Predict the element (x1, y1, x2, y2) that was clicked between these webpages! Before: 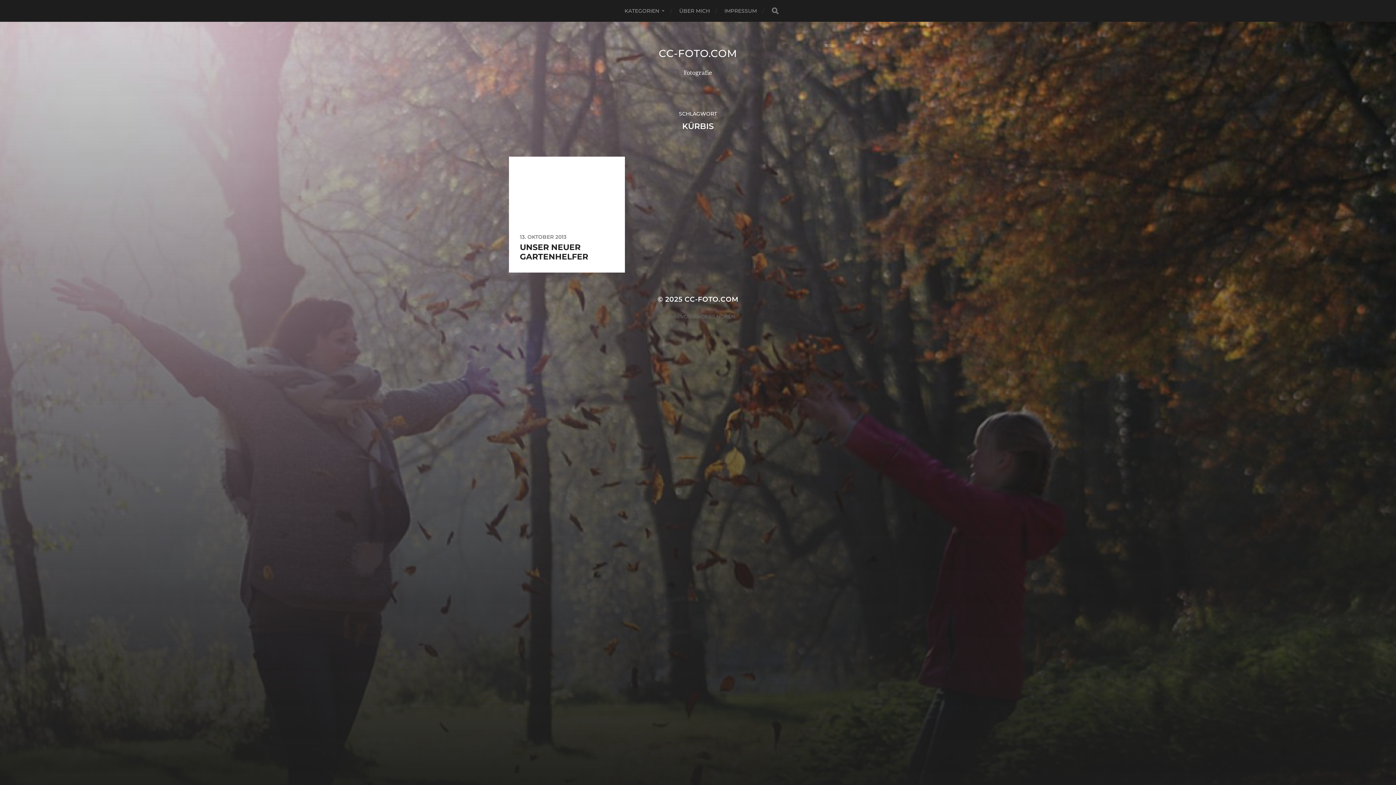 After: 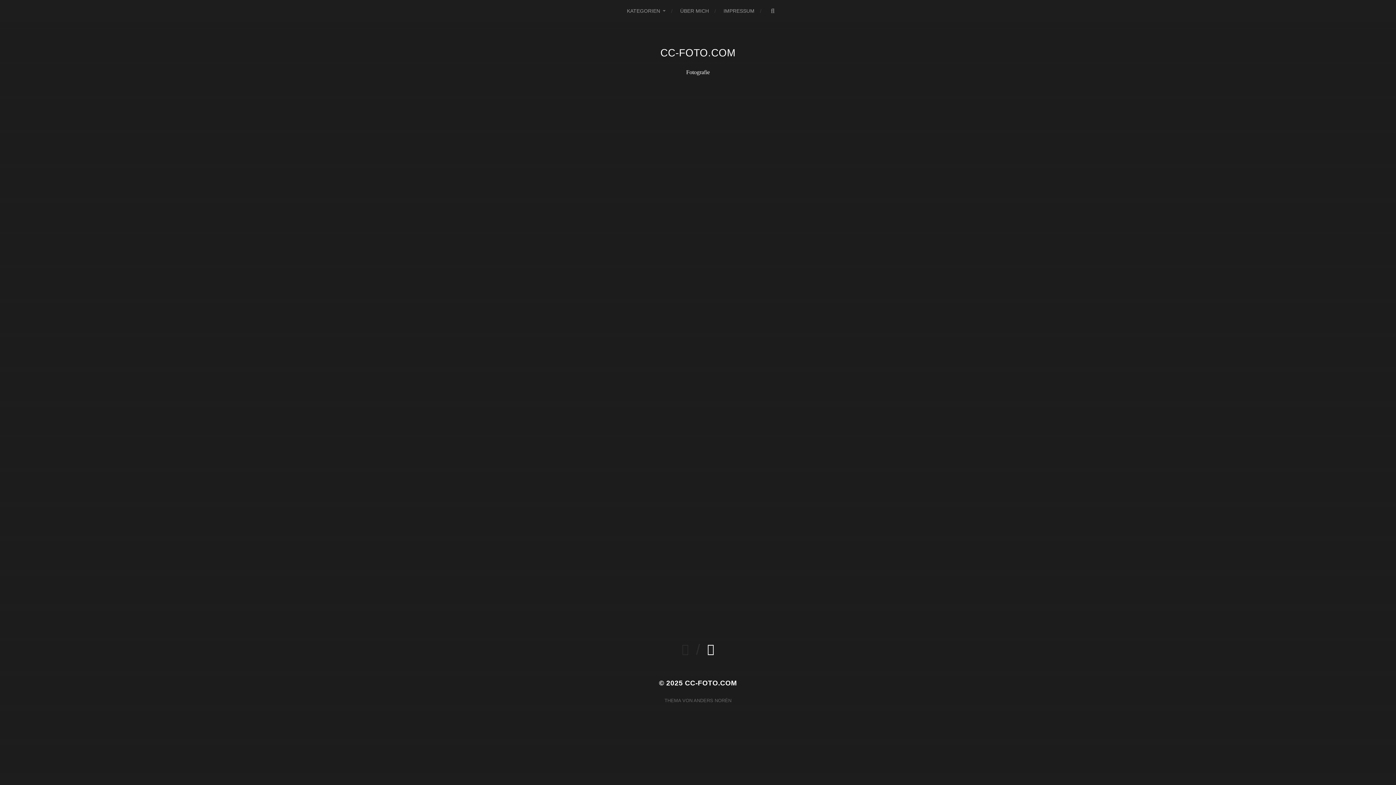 Action: label: CC-FOTO.COM bbox: (658, 47, 737, 59)